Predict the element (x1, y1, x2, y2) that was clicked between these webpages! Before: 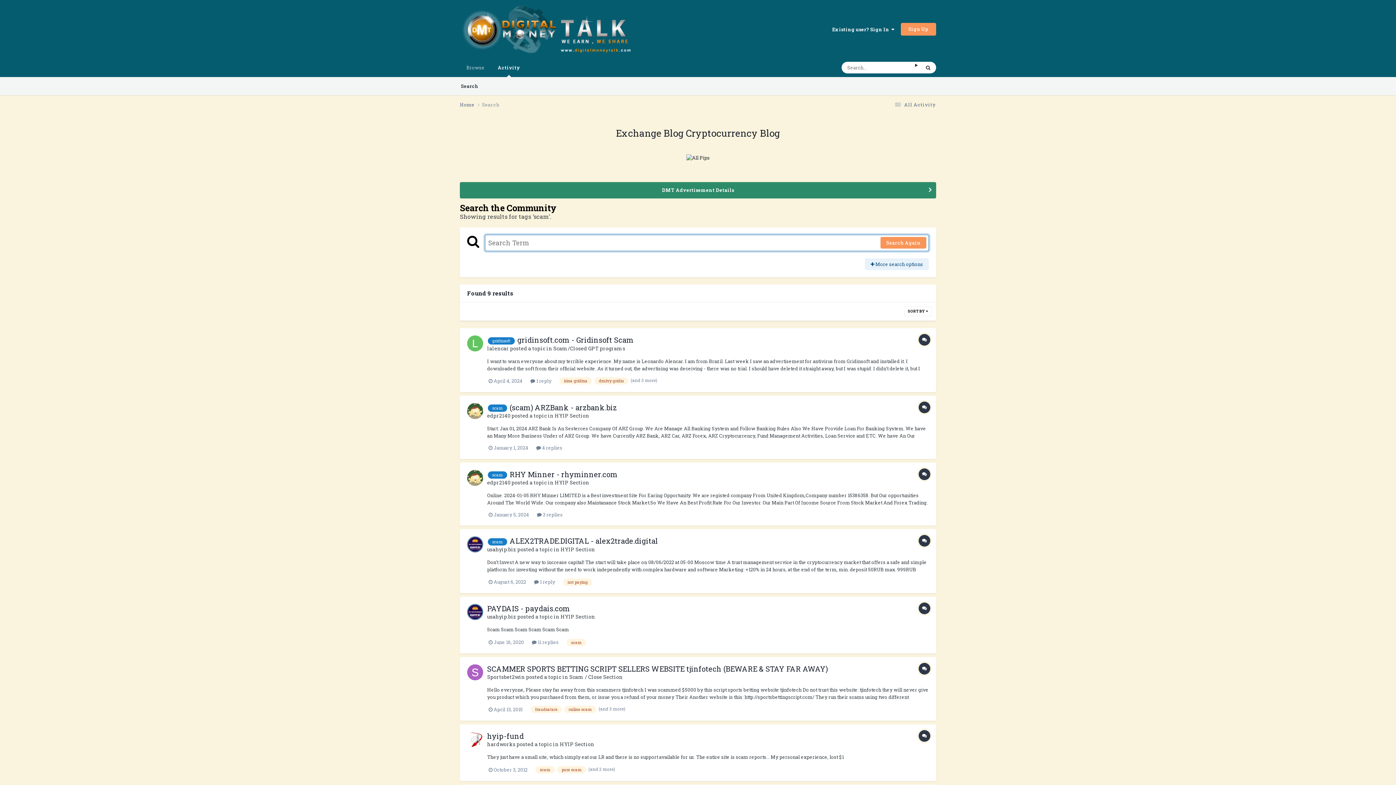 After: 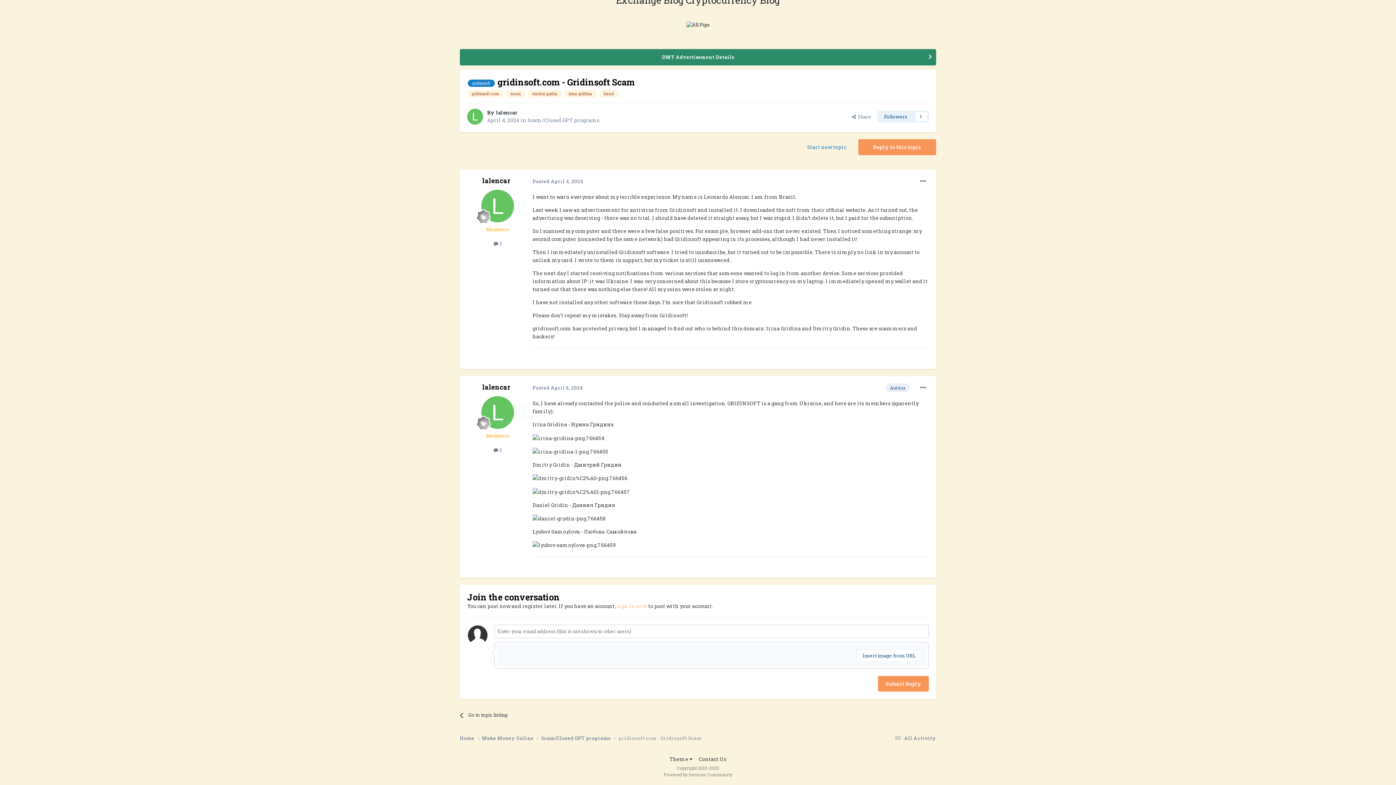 Action: bbox: (517, 335, 633, 344) label: gridinsoft.com - Gridinsoft Scam